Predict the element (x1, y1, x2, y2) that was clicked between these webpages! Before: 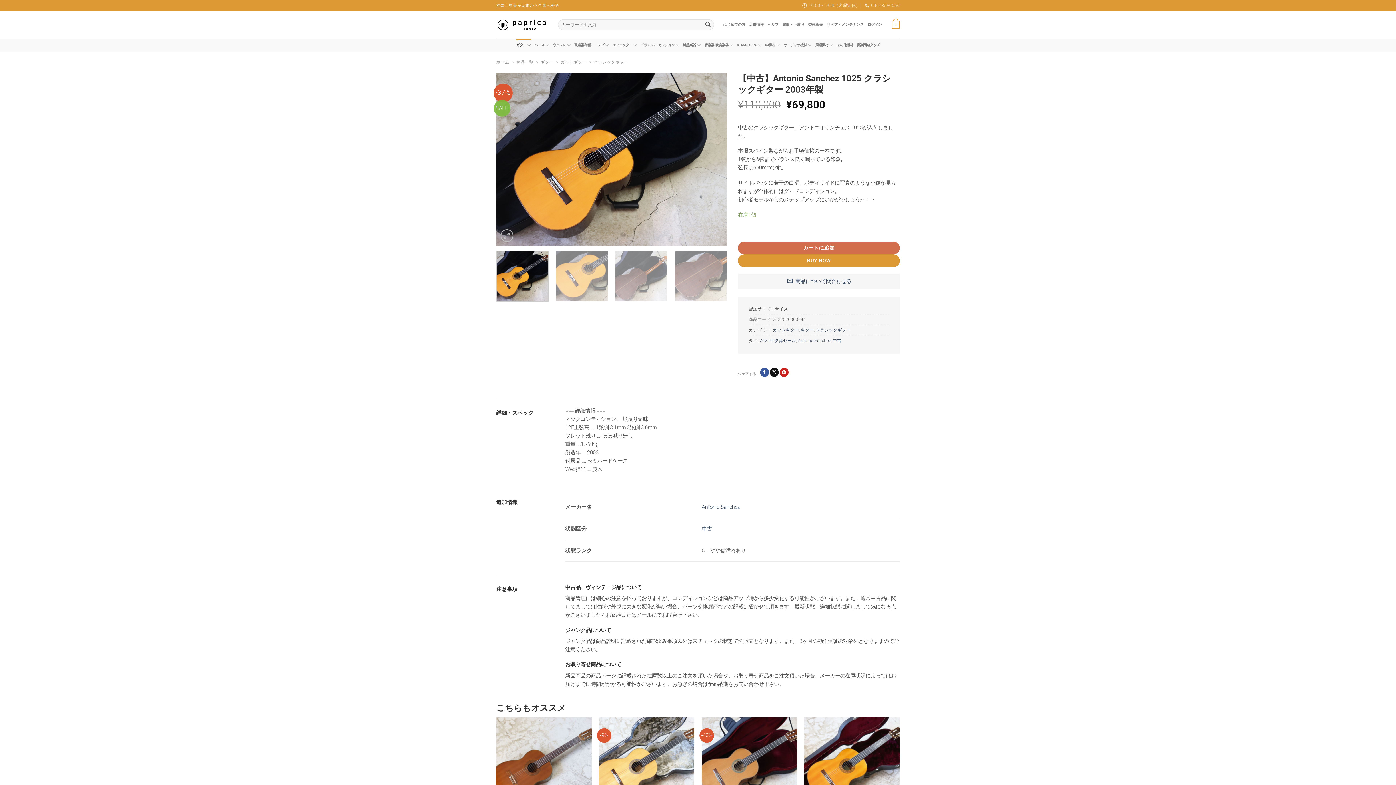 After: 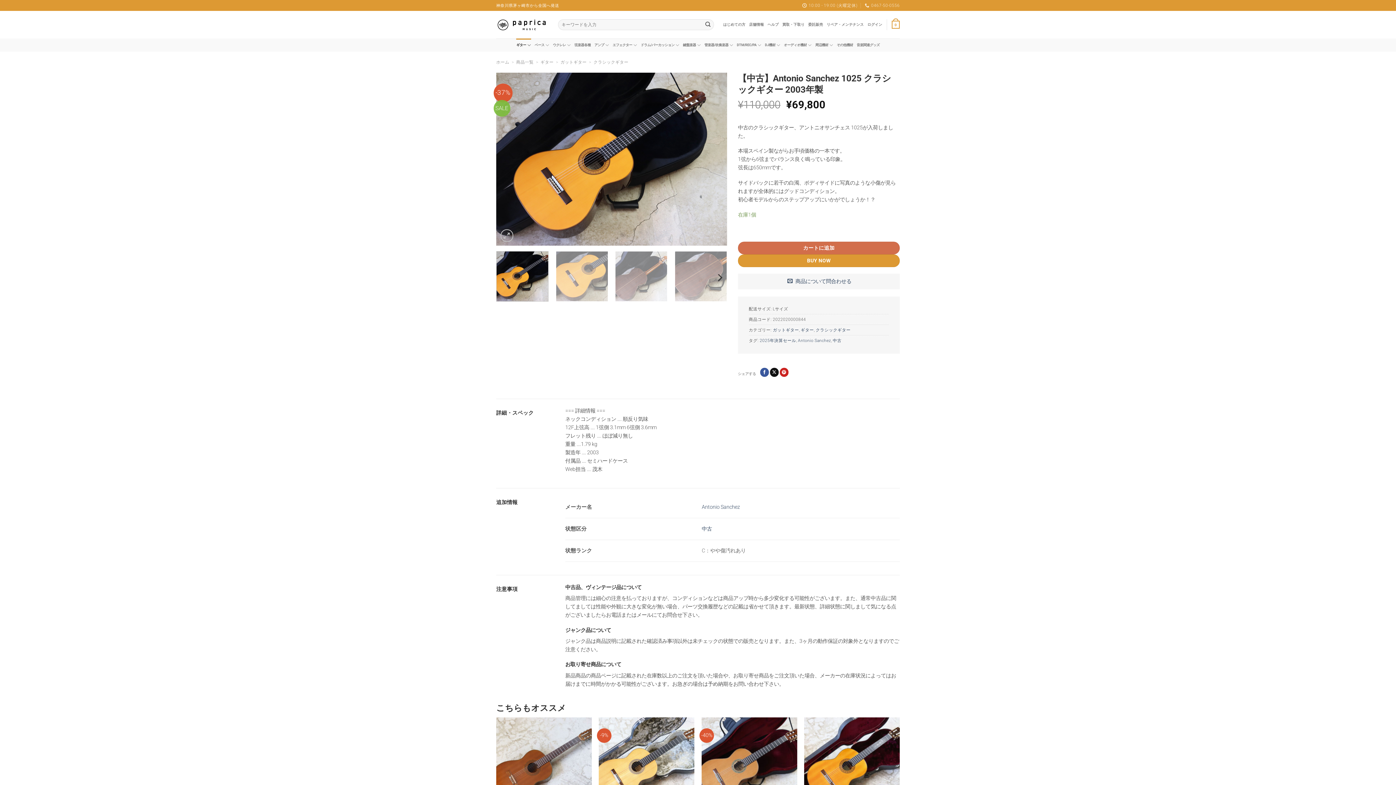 Action: bbox: (496, 251, 548, 301)